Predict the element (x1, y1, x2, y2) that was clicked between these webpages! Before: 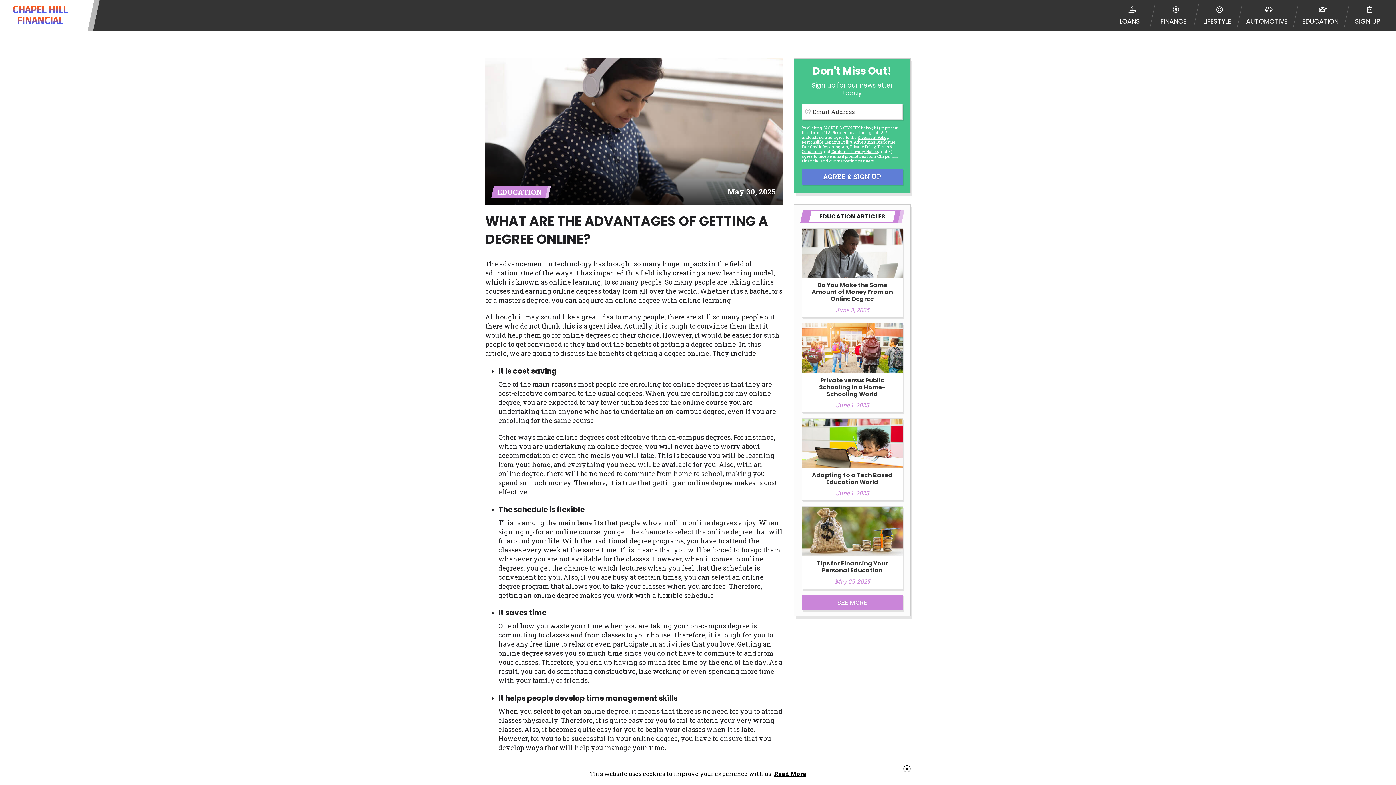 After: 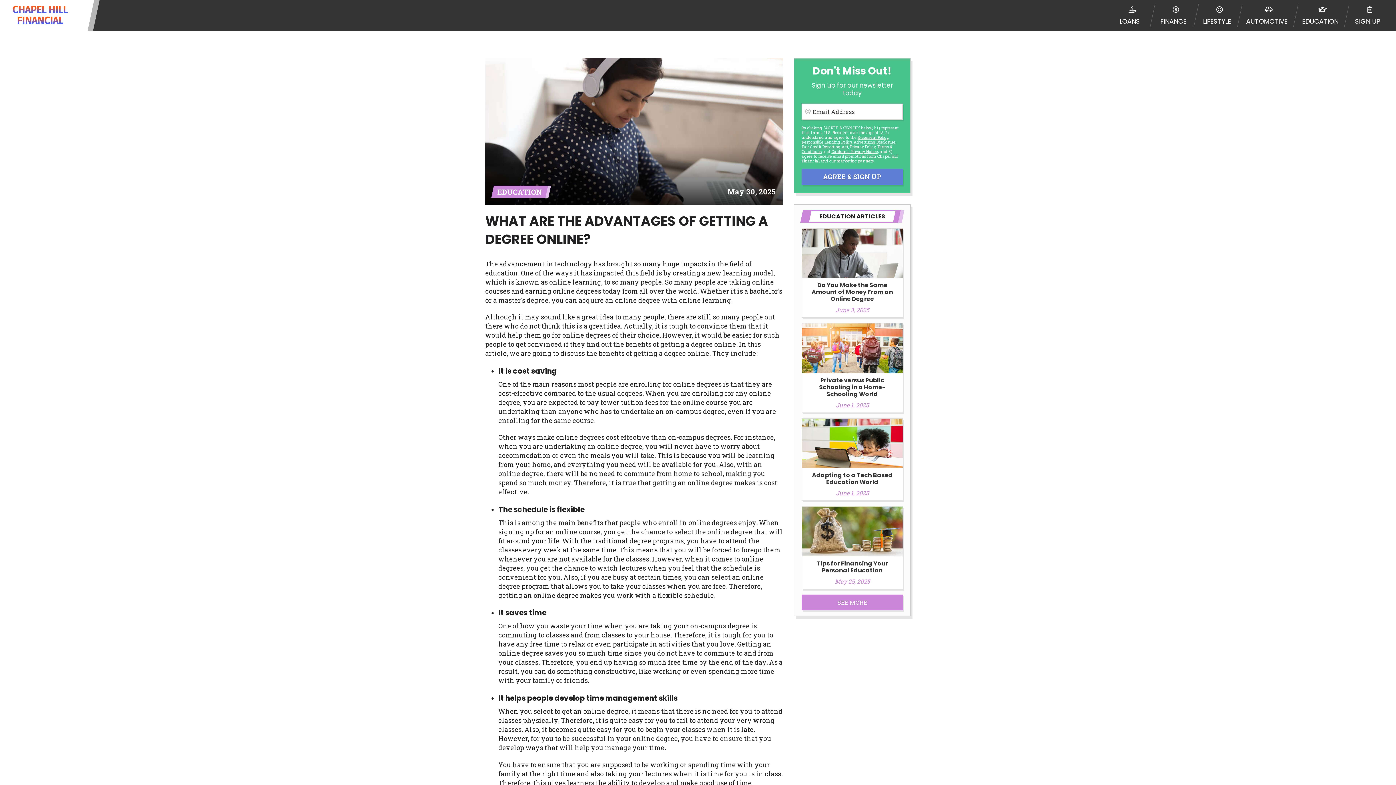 Action: bbox: (903, 764, 910, 773)